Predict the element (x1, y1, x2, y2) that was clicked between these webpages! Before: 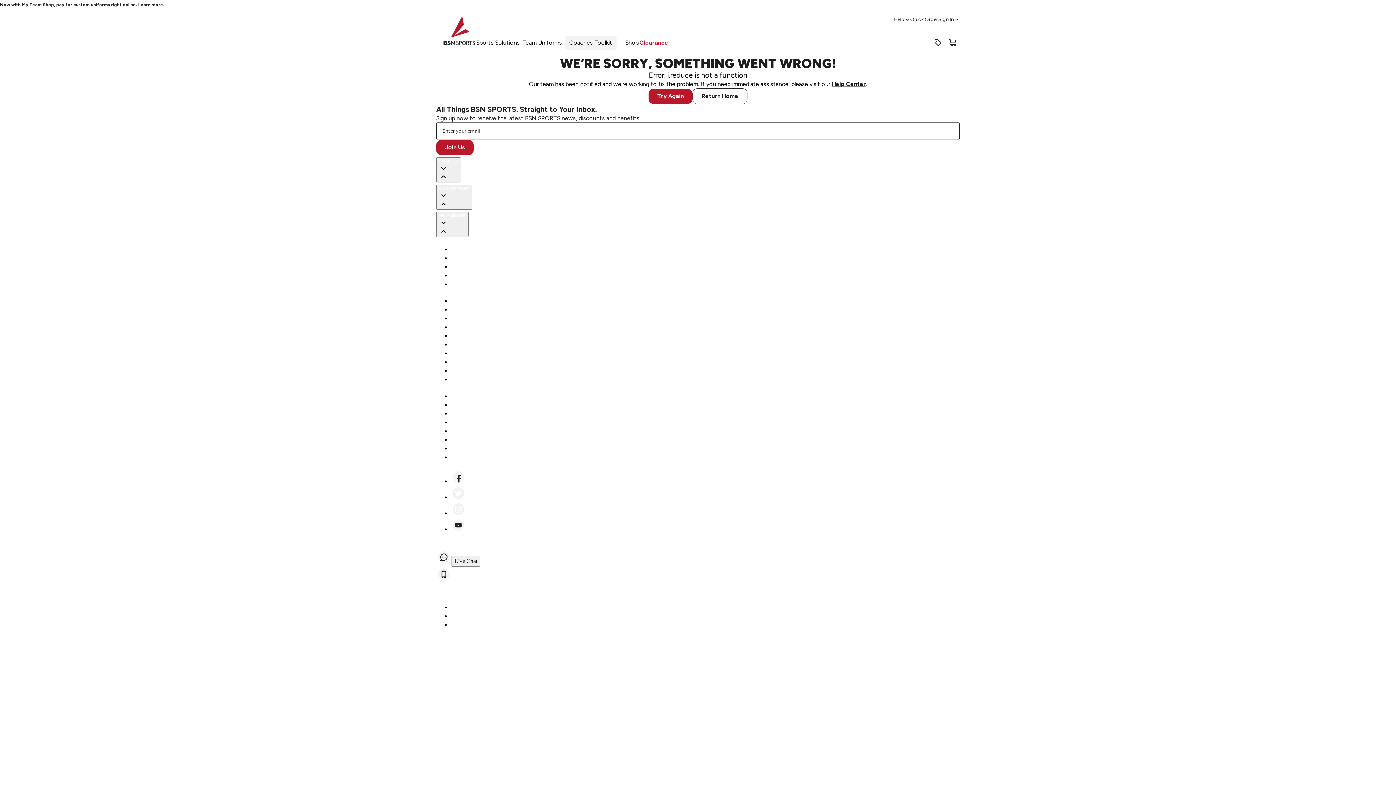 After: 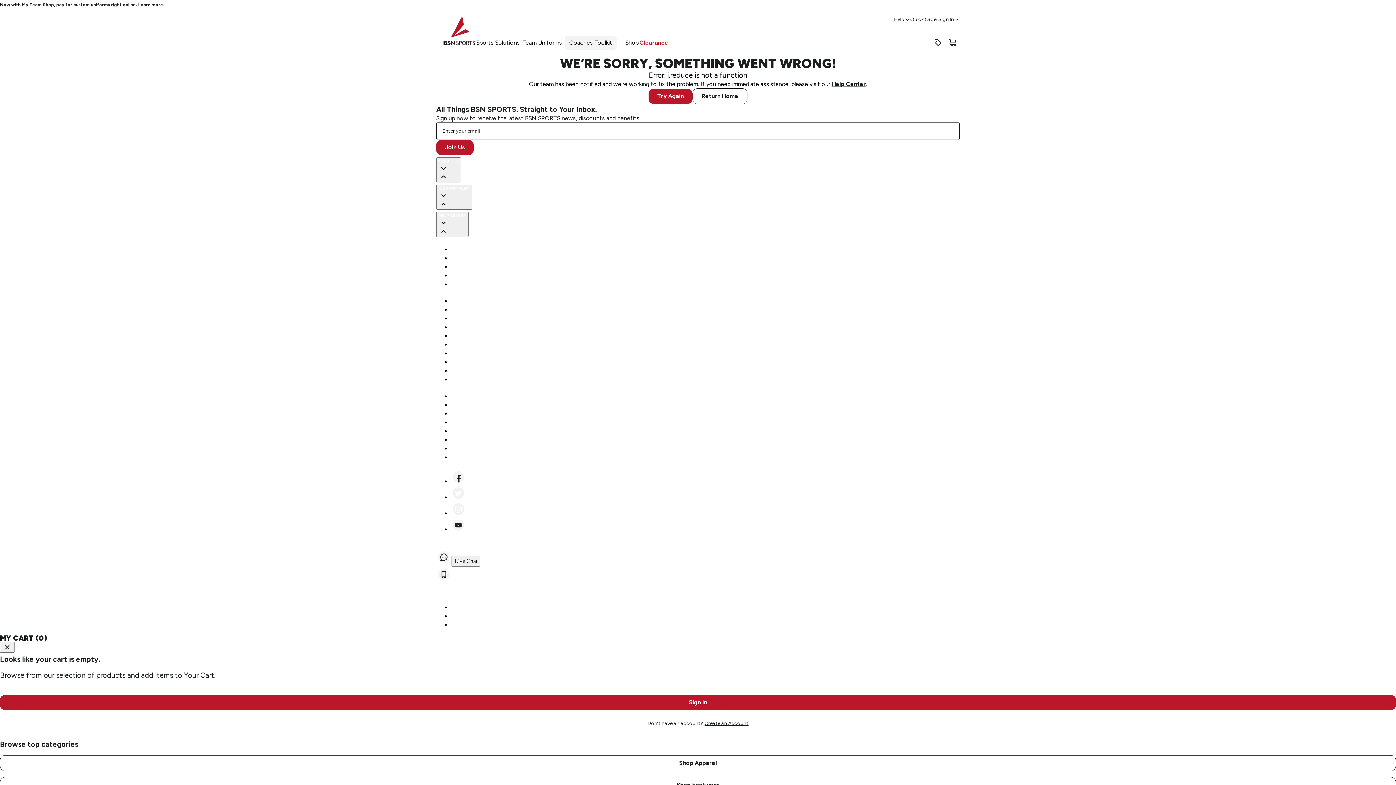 Action: bbox: (945, 35, 960, 49) label: Cart